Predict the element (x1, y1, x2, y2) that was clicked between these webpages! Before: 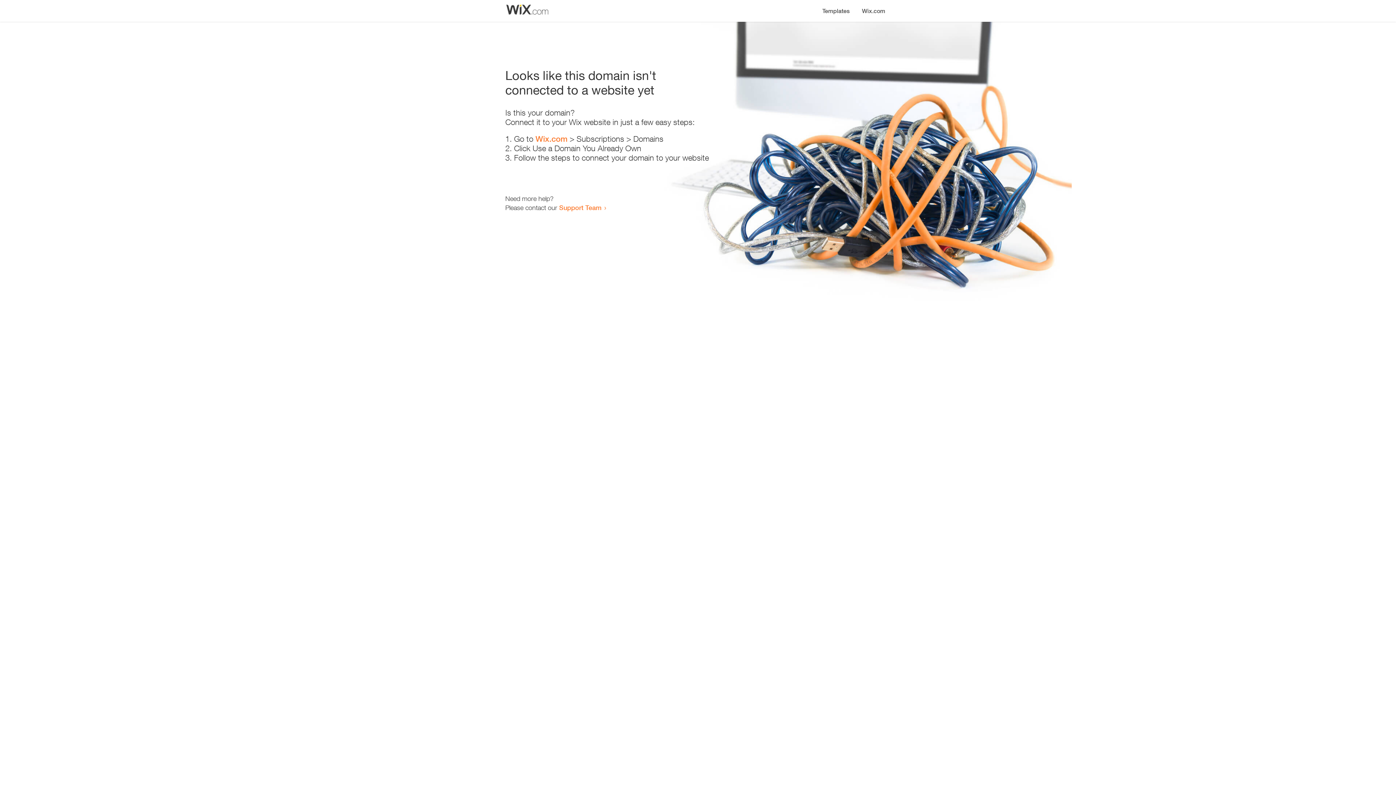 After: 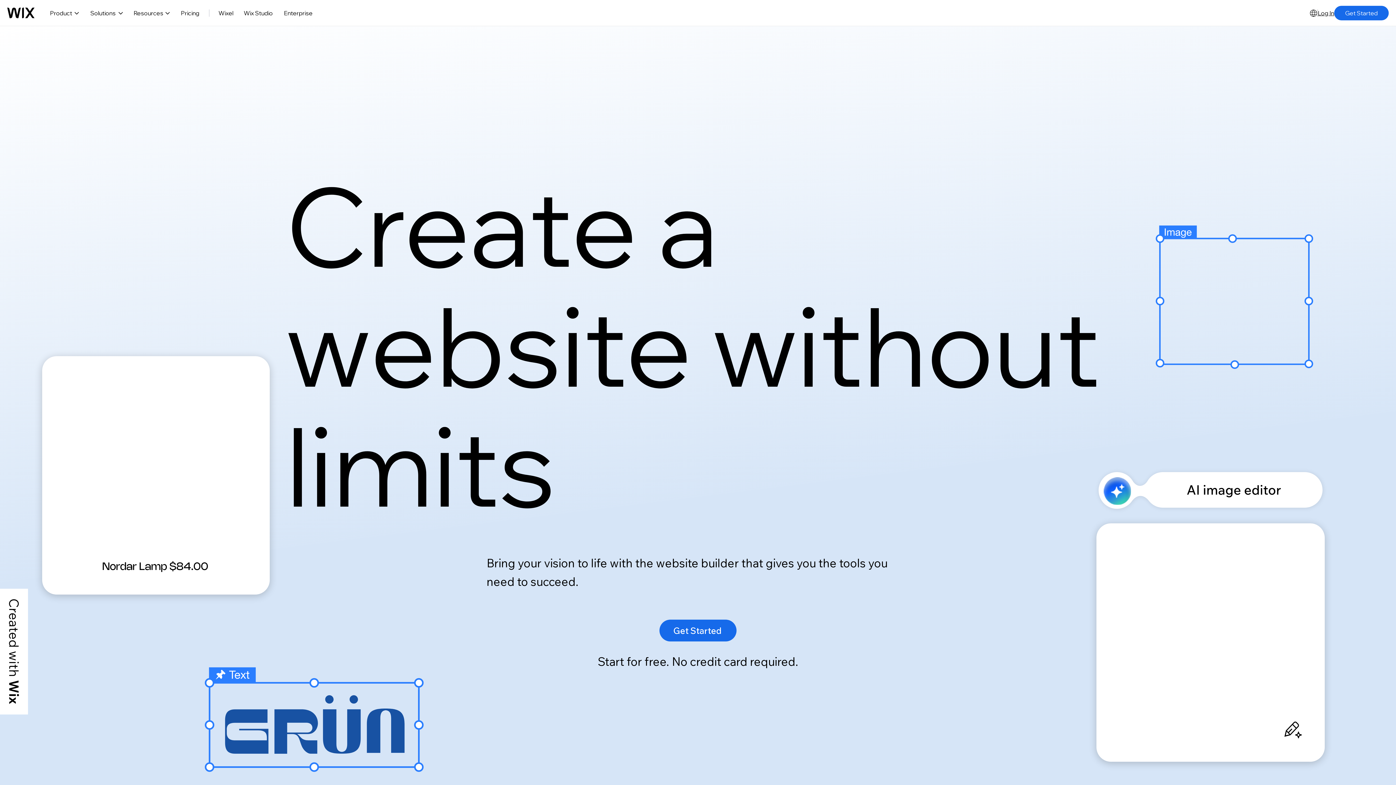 Action: label: Wix.com bbox: (856, 0, 890, 14)